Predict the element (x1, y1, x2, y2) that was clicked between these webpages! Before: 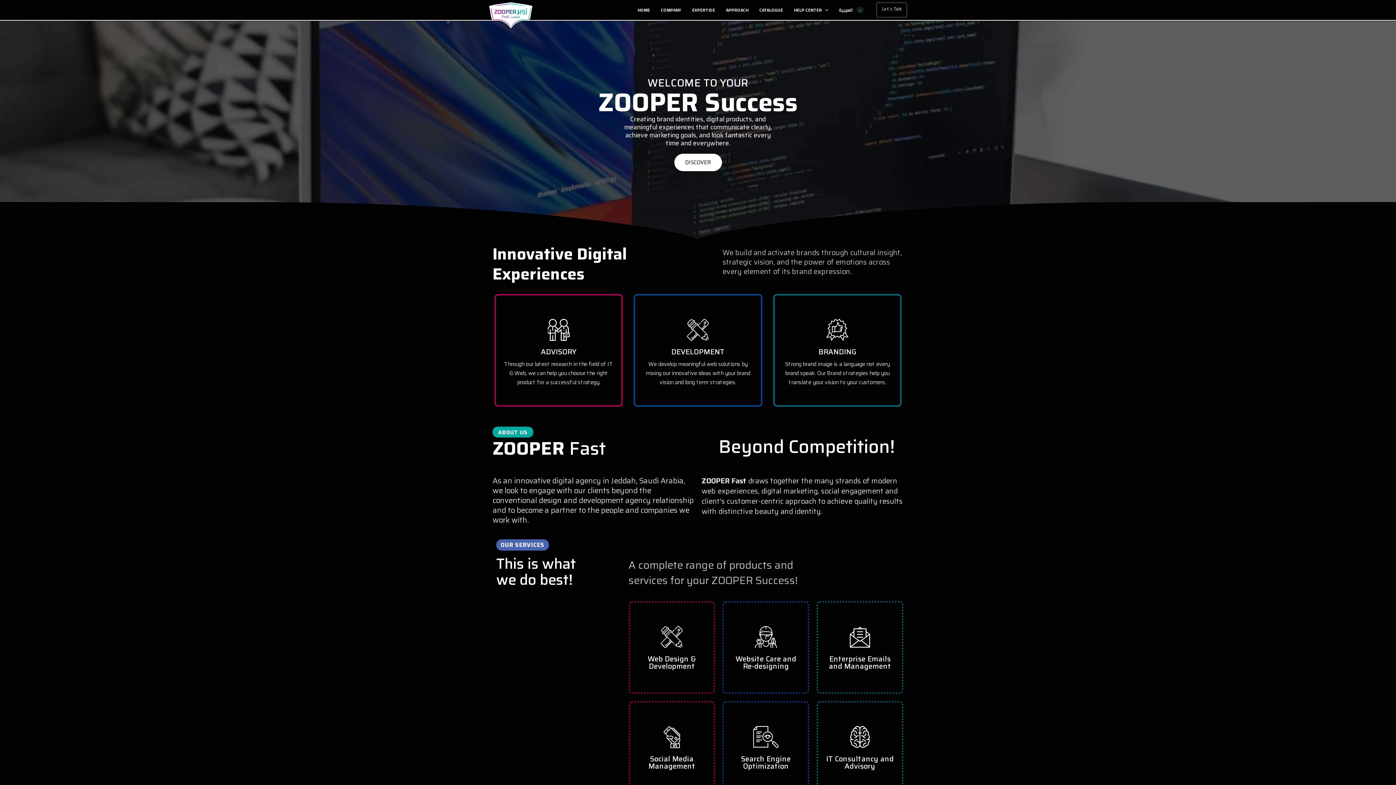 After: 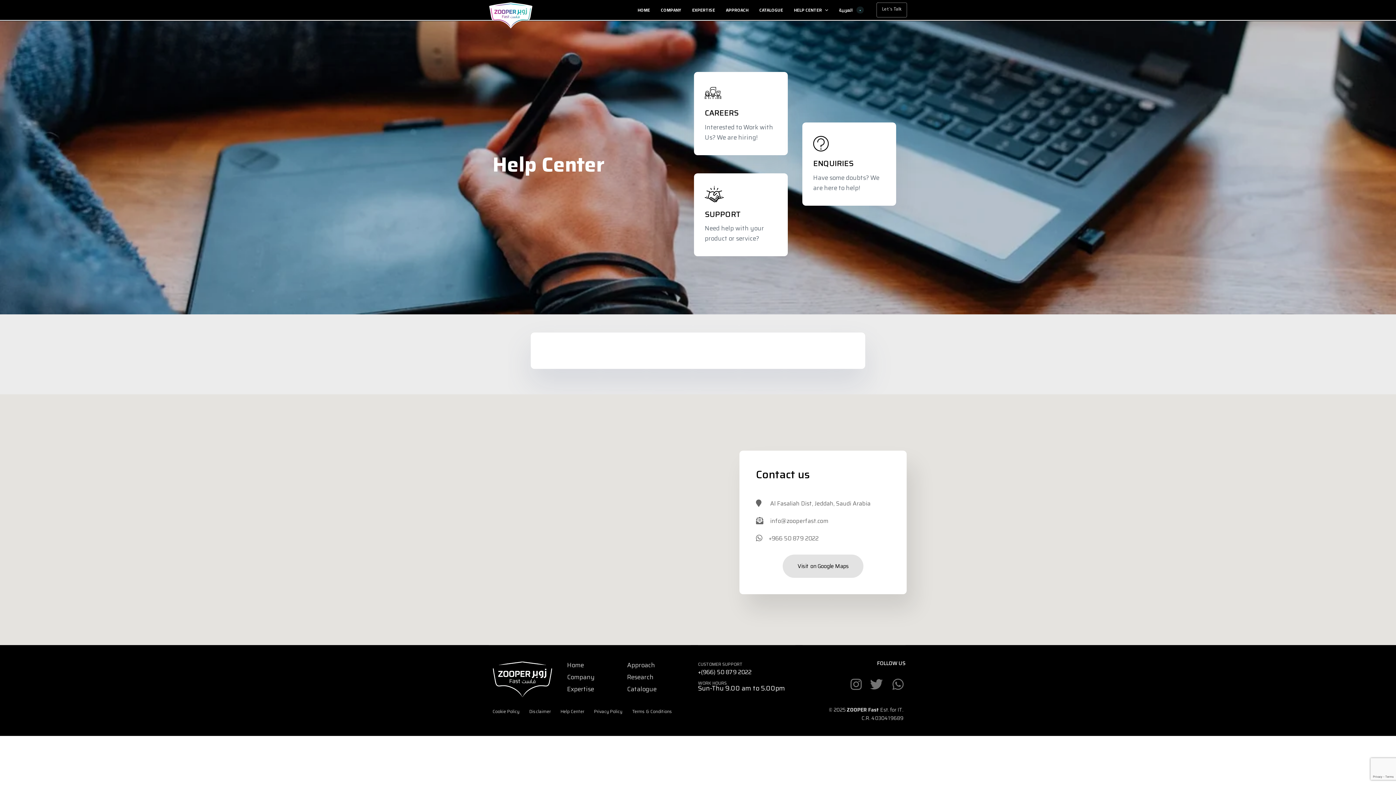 Action: bbox: (788, 0, 833, 20) label: HELP CENTER